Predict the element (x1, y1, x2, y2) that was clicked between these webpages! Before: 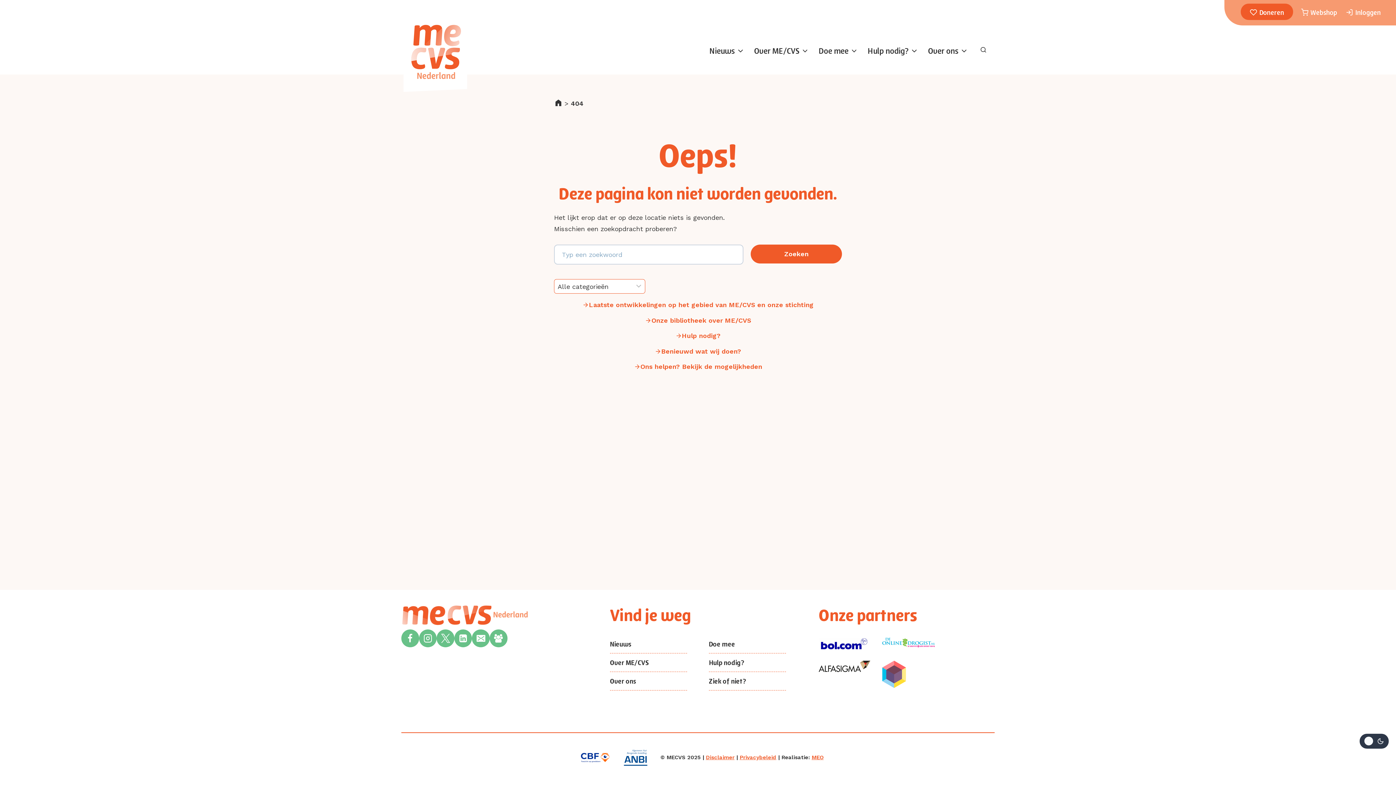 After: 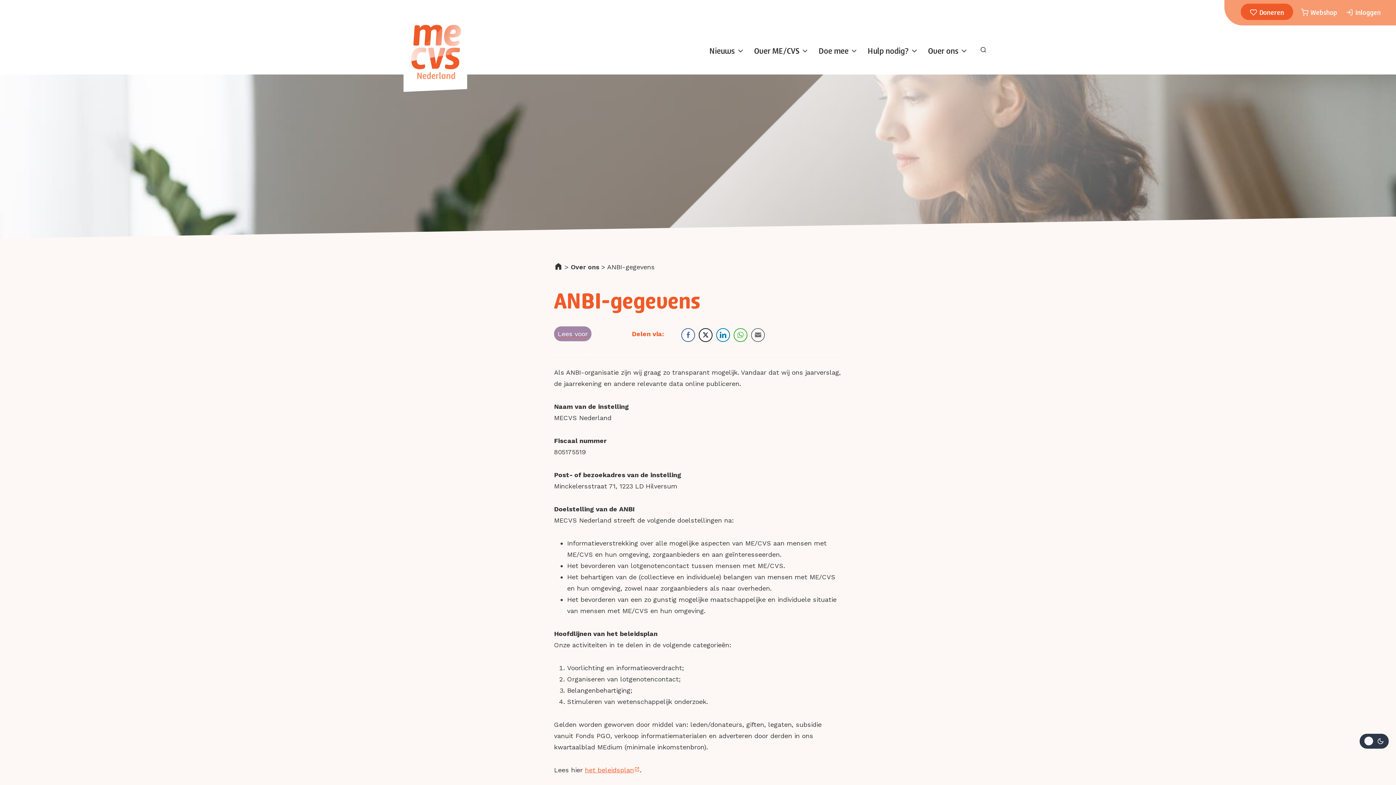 Action: label: Ga naar ANBI gegevens bbox: (618, 761, 653, 767)